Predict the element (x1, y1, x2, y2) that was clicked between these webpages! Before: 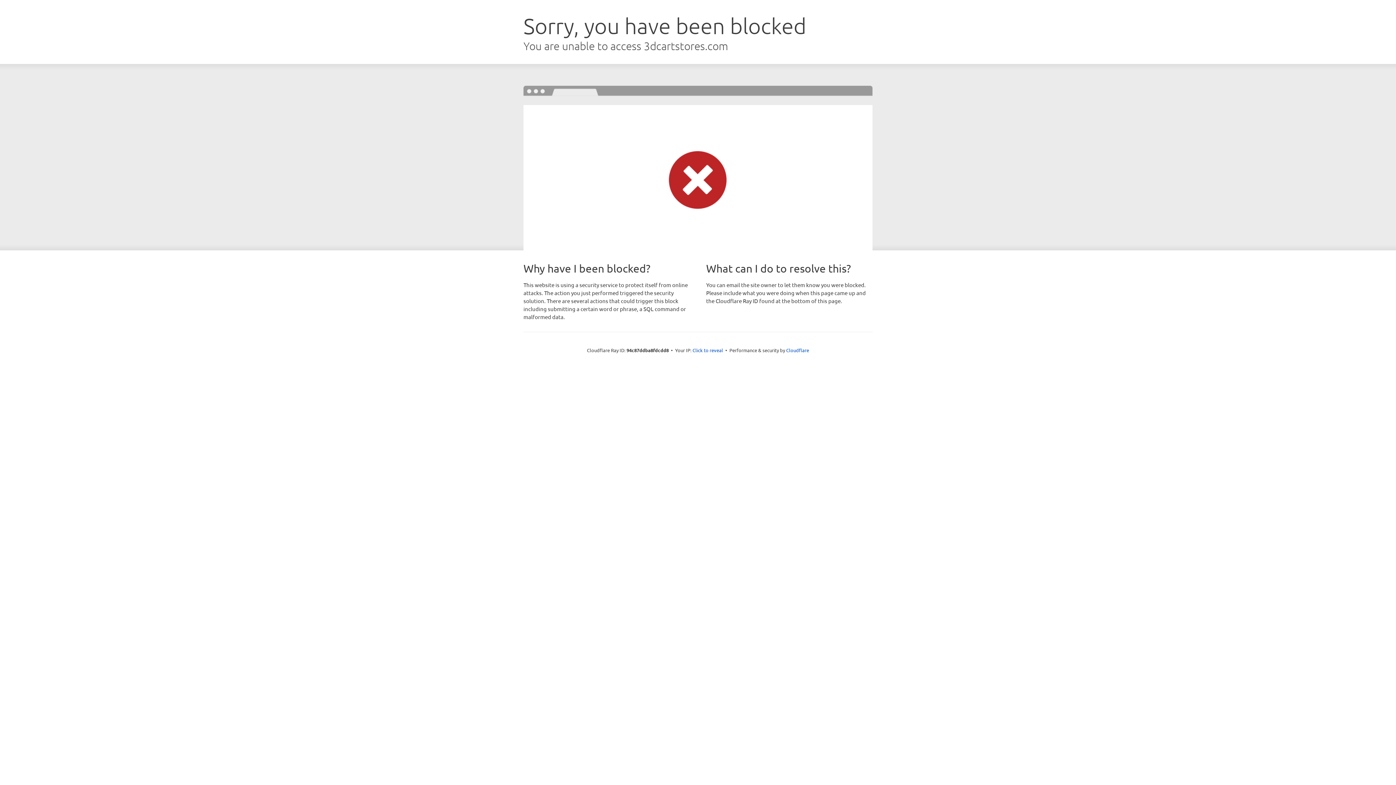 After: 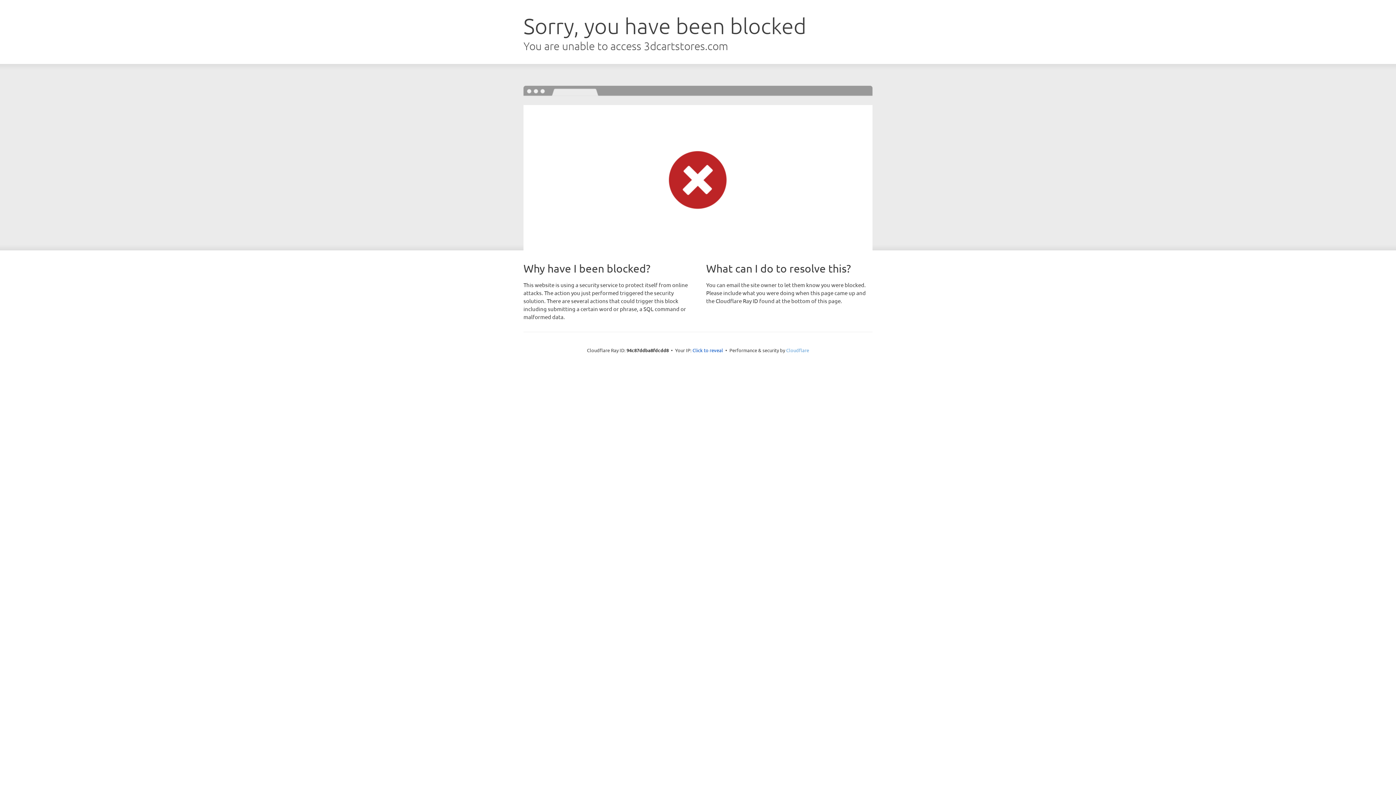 Action: label: Cloudflare bbox: (786, 347, 809, 353)